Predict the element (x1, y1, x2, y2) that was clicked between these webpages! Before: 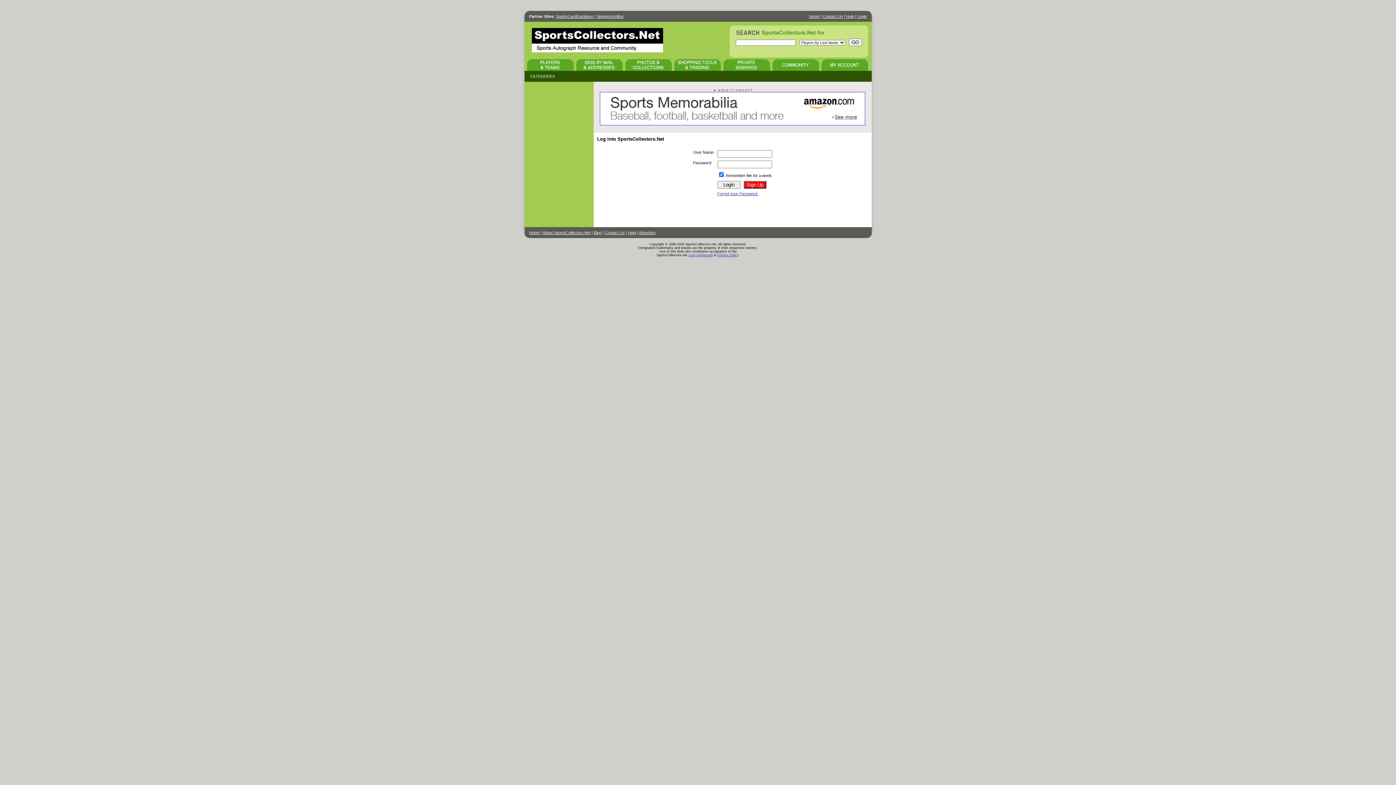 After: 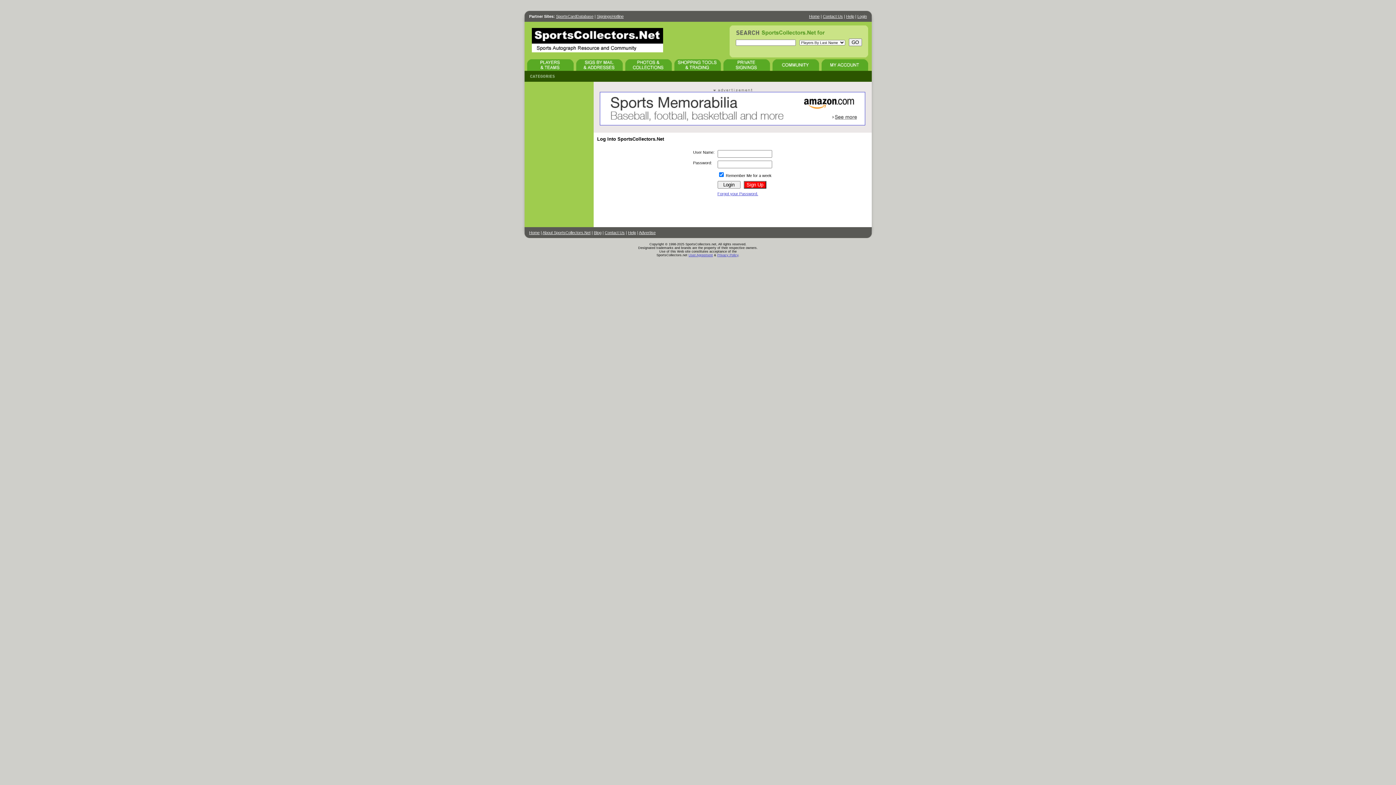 Action: label: SigningsHotline bbox: (596, 14, 623, 18)